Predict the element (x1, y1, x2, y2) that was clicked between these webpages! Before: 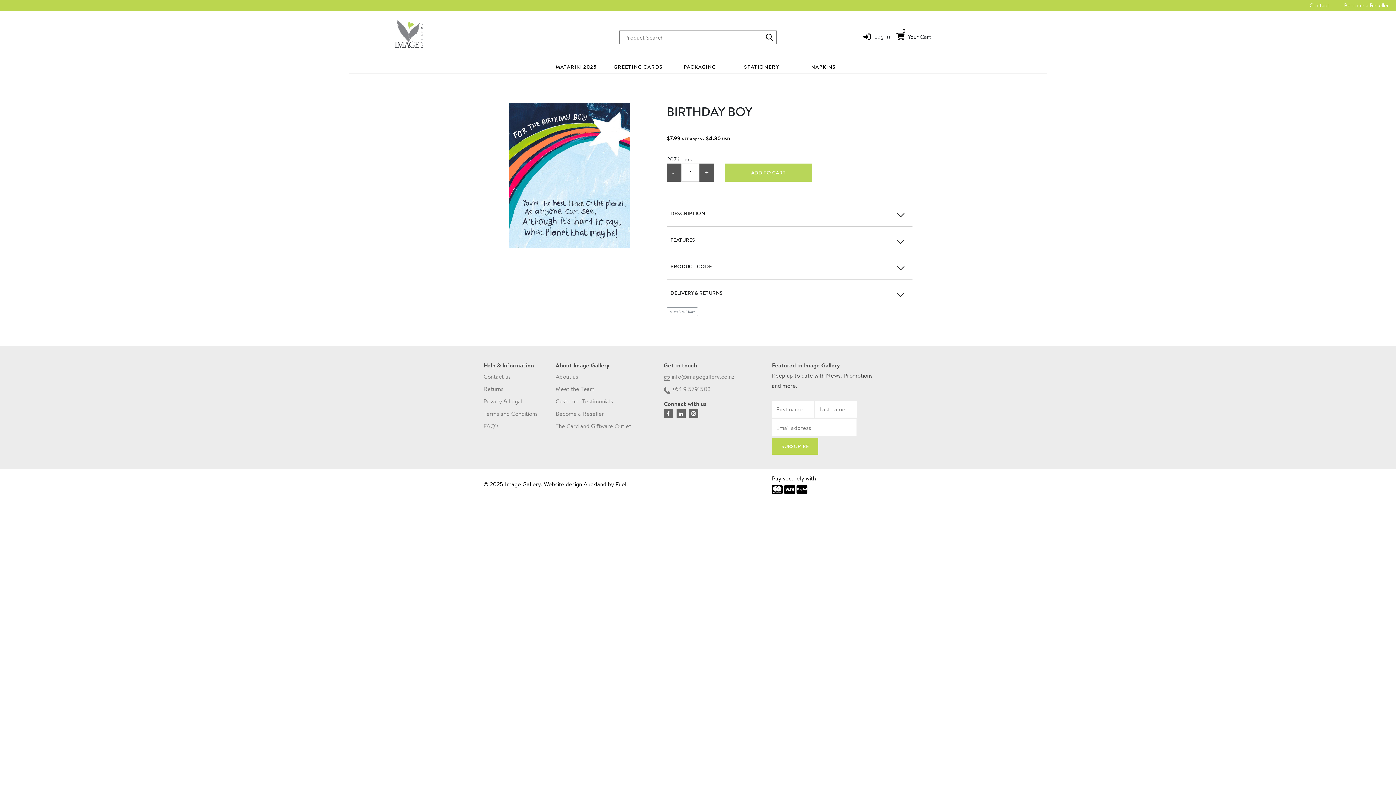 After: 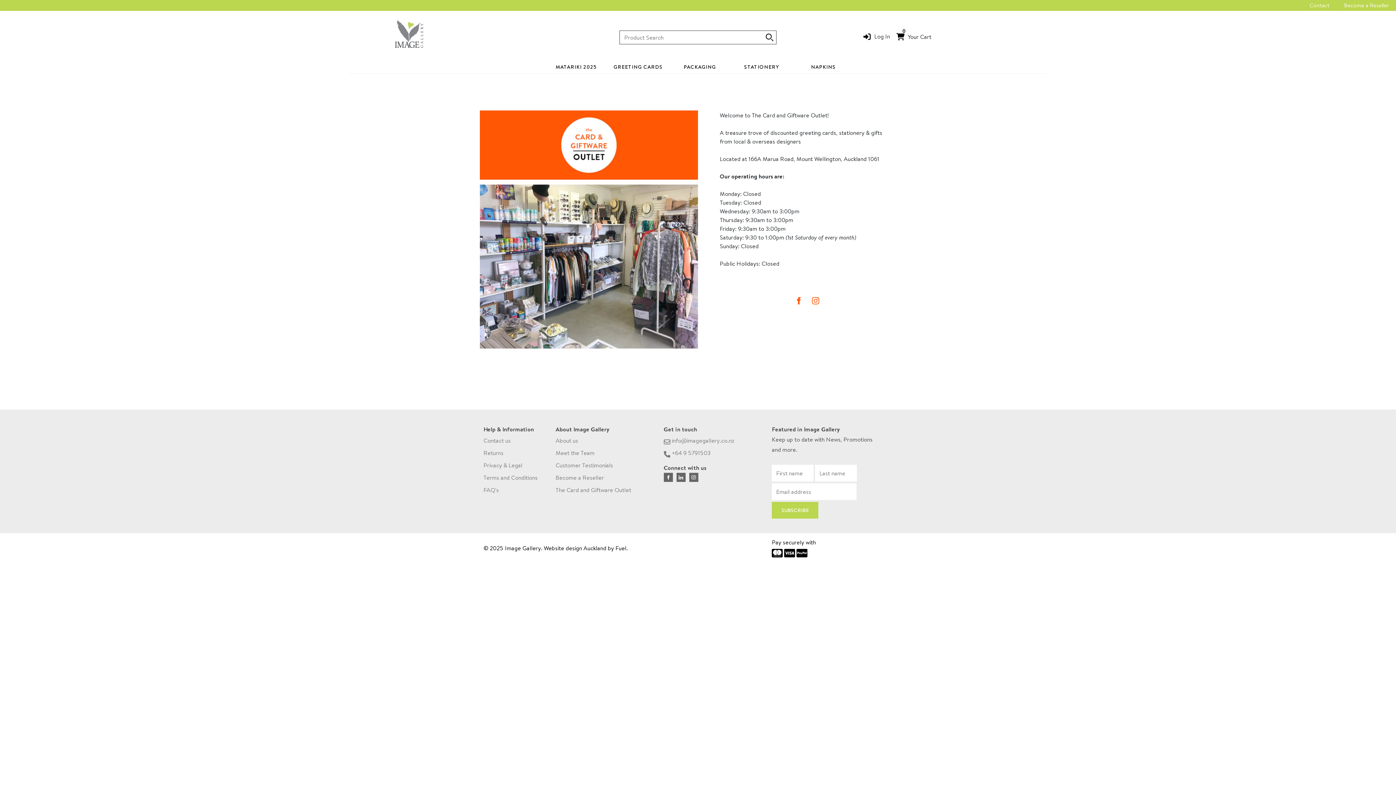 Action: bbox: (555, 422, 631, 430) label: The Card and Giftware Outlet